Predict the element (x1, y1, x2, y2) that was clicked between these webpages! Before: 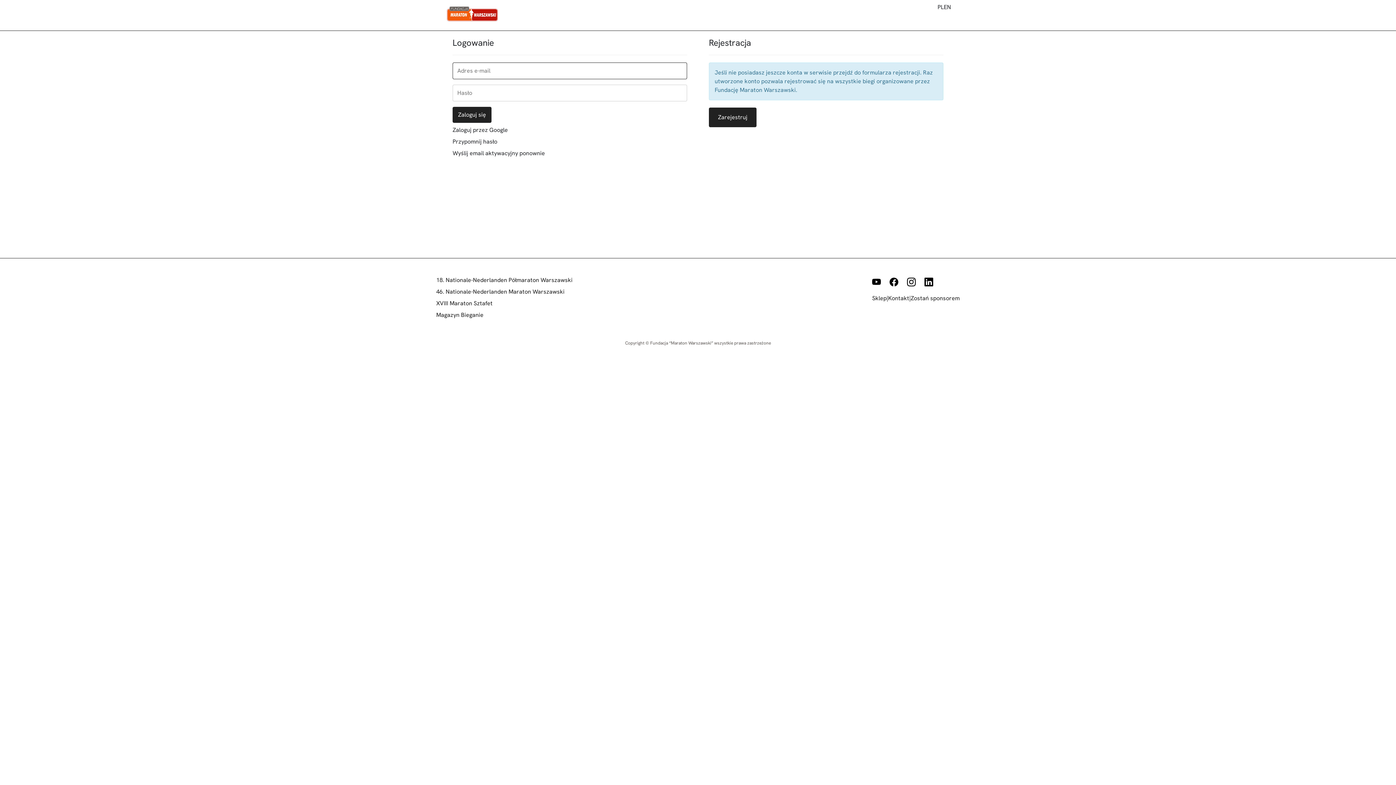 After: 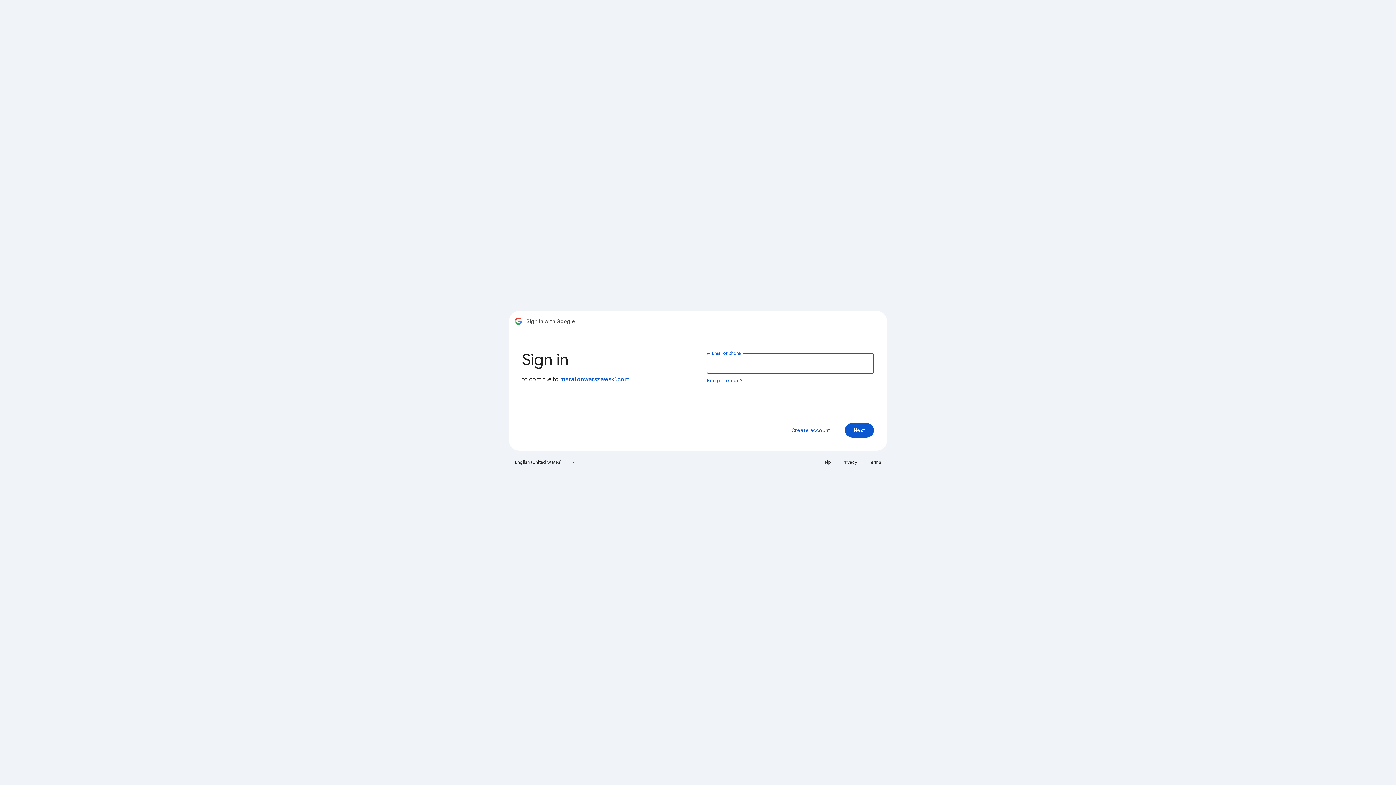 Action: label: Zaloguj przez Google bbox: (452, 124, 508, 135)